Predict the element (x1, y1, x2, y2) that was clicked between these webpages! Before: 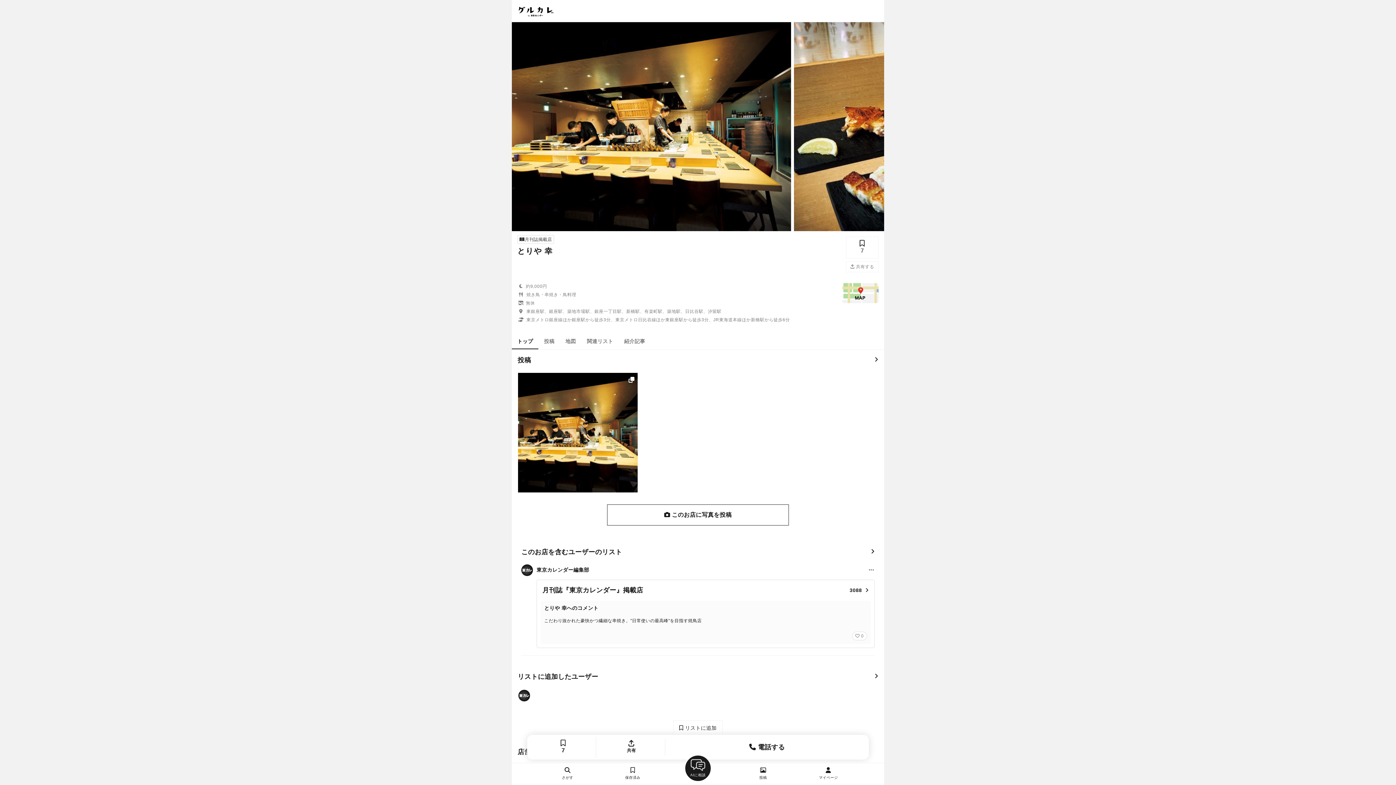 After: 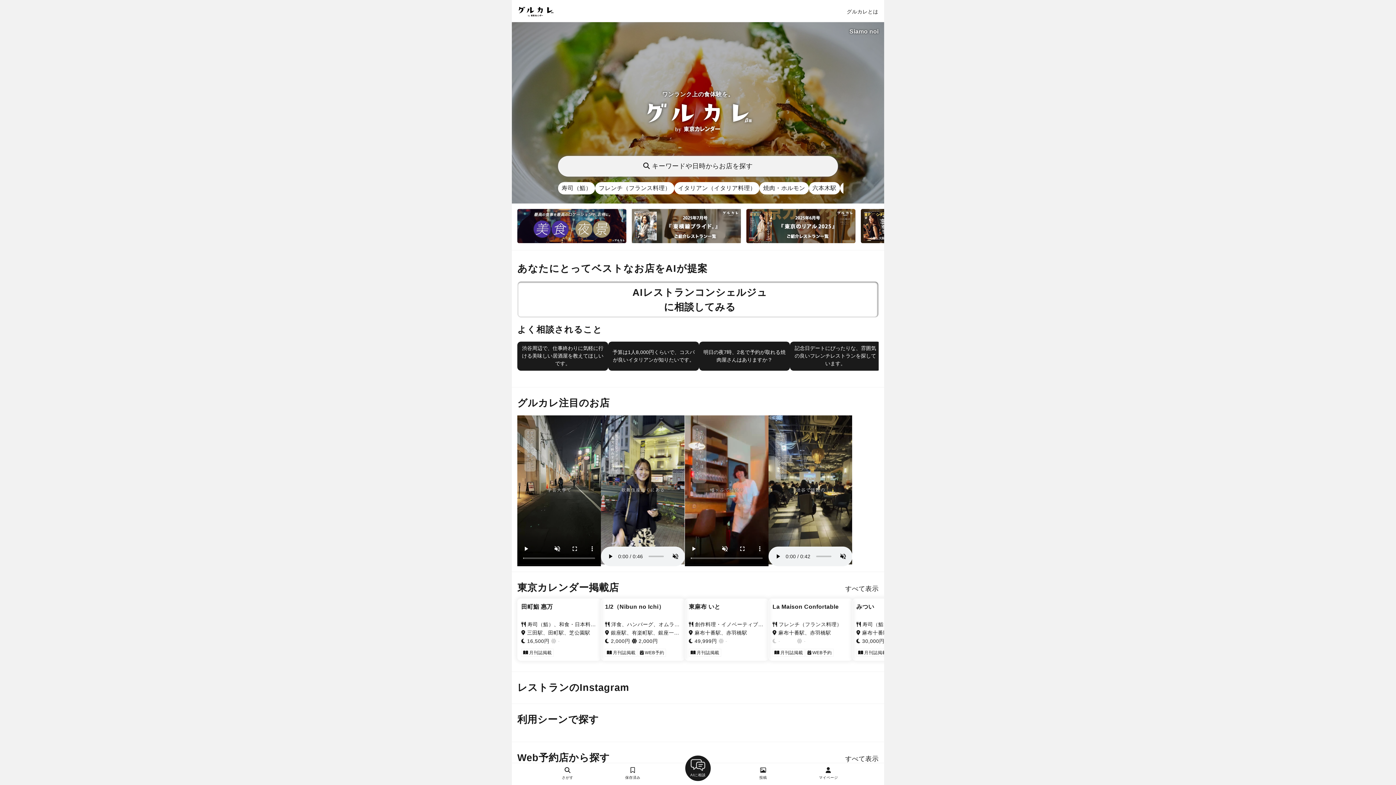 Action: bbox: (512, 10, 559, 16)